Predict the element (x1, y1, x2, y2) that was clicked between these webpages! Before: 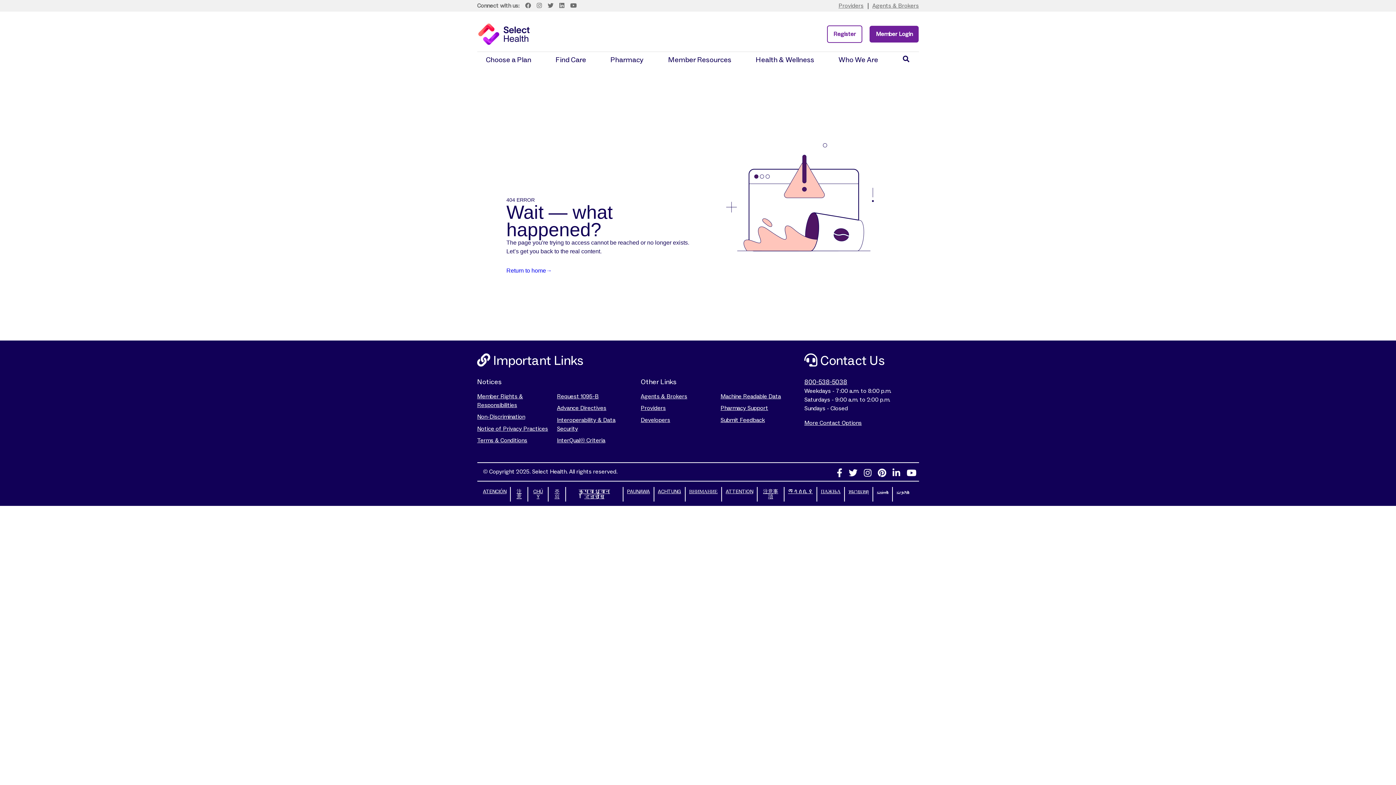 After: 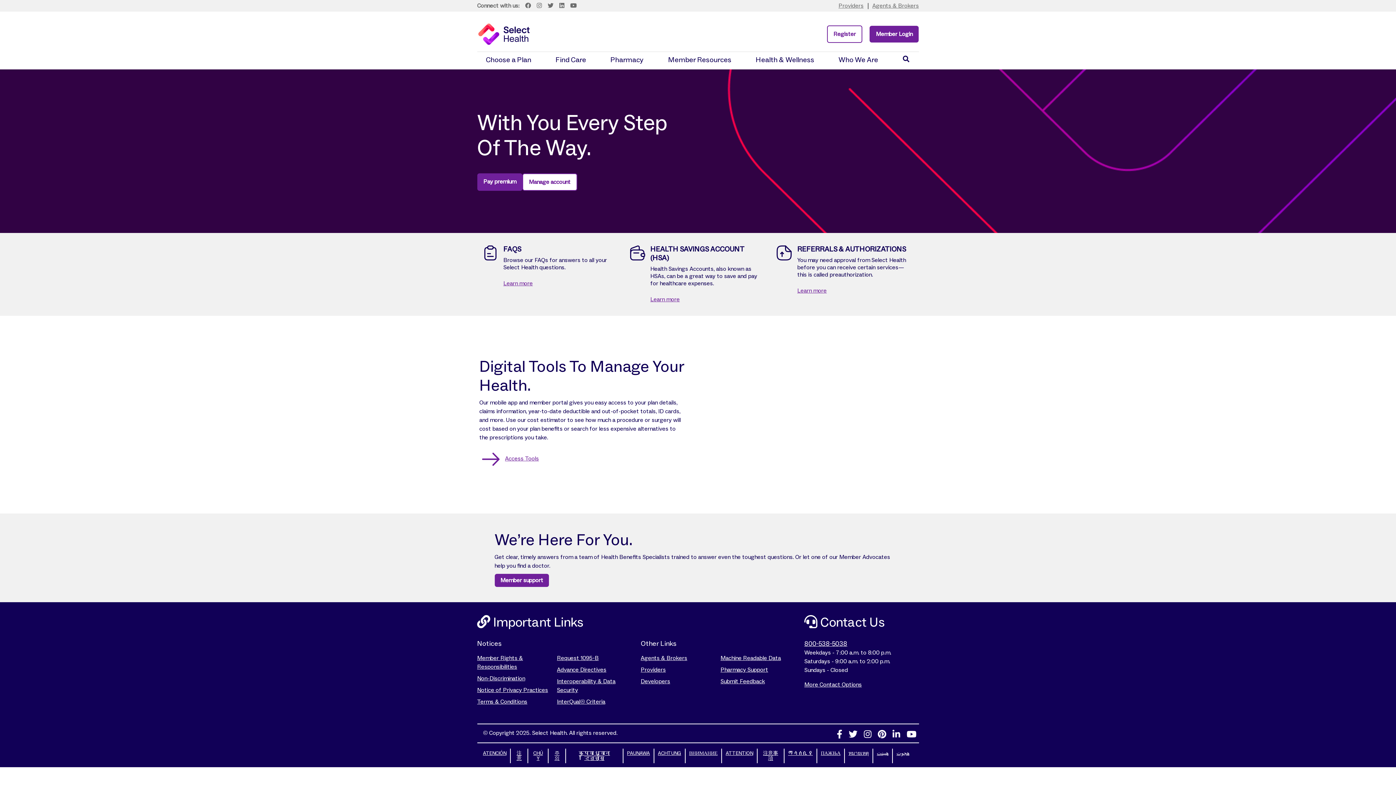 Action: label: Member Resources bbox: (659, 52, 747, 69)